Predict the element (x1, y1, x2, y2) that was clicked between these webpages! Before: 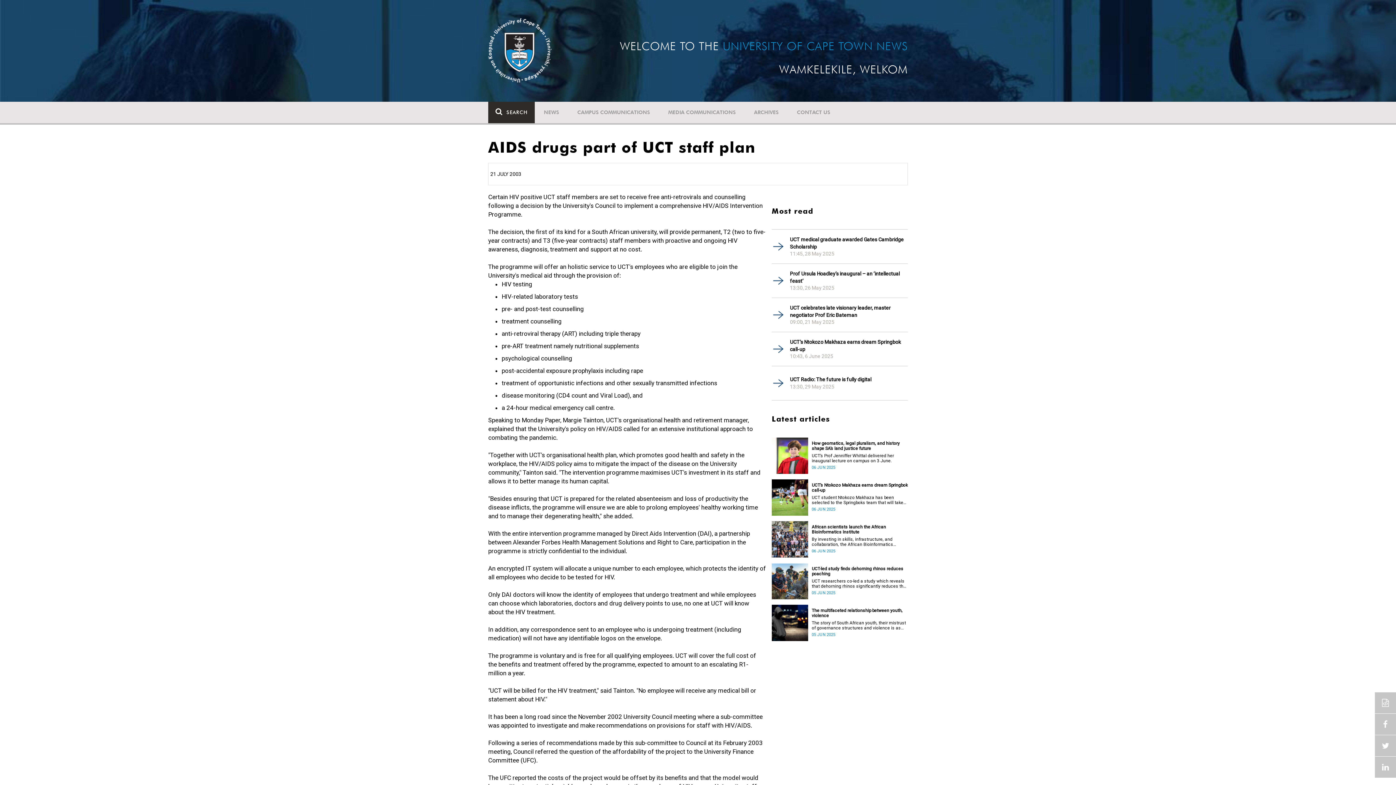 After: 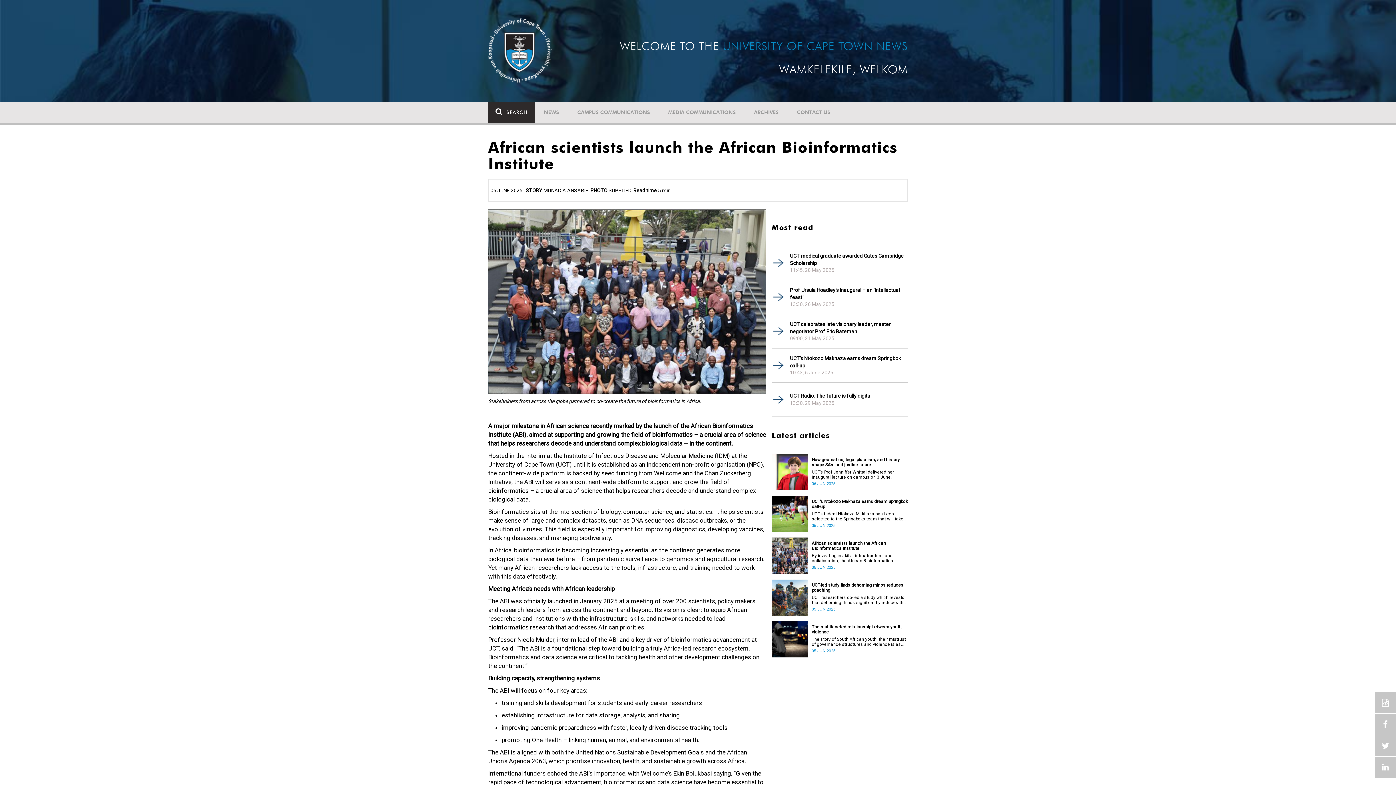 Action: label: African scientists launch the African Bioinformatics Institute bbox: (812, 524, 908, 534)